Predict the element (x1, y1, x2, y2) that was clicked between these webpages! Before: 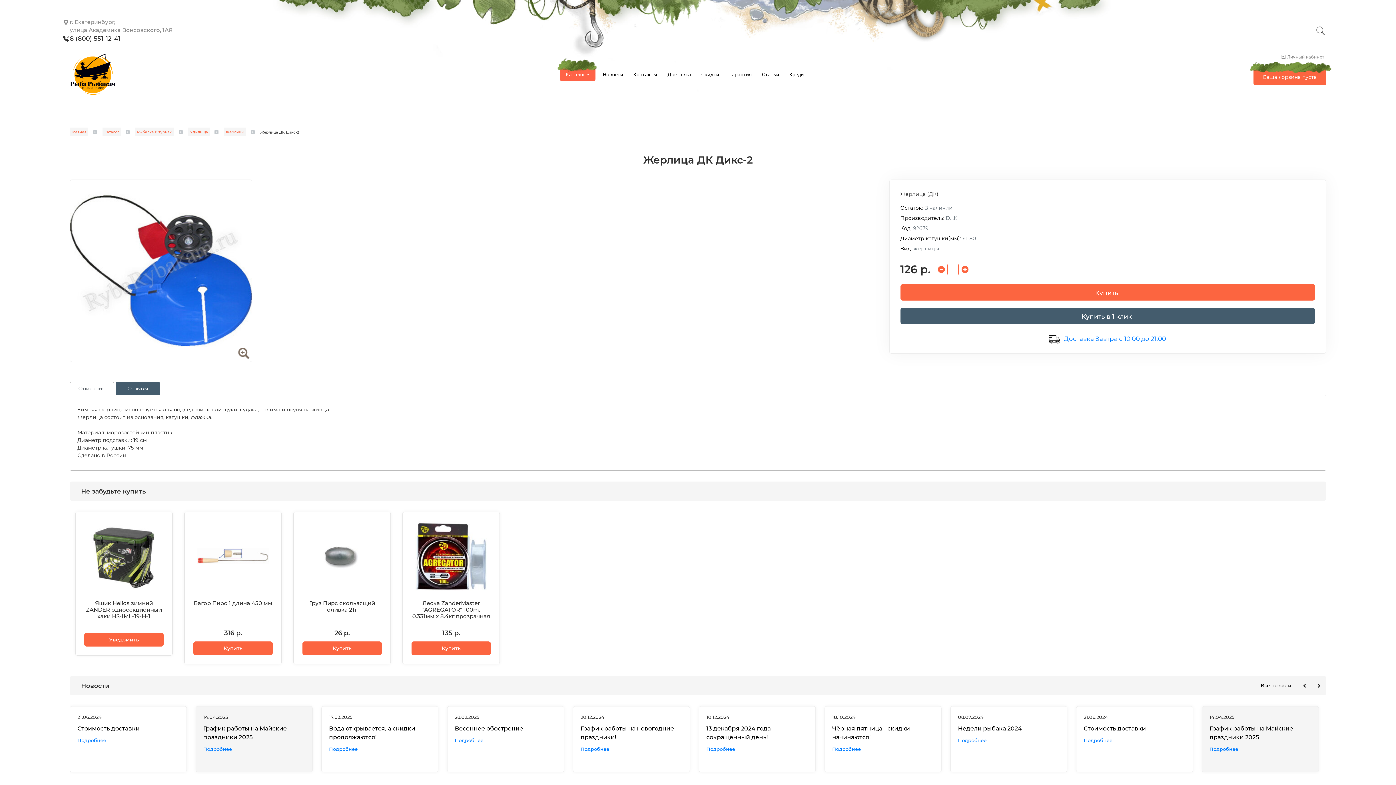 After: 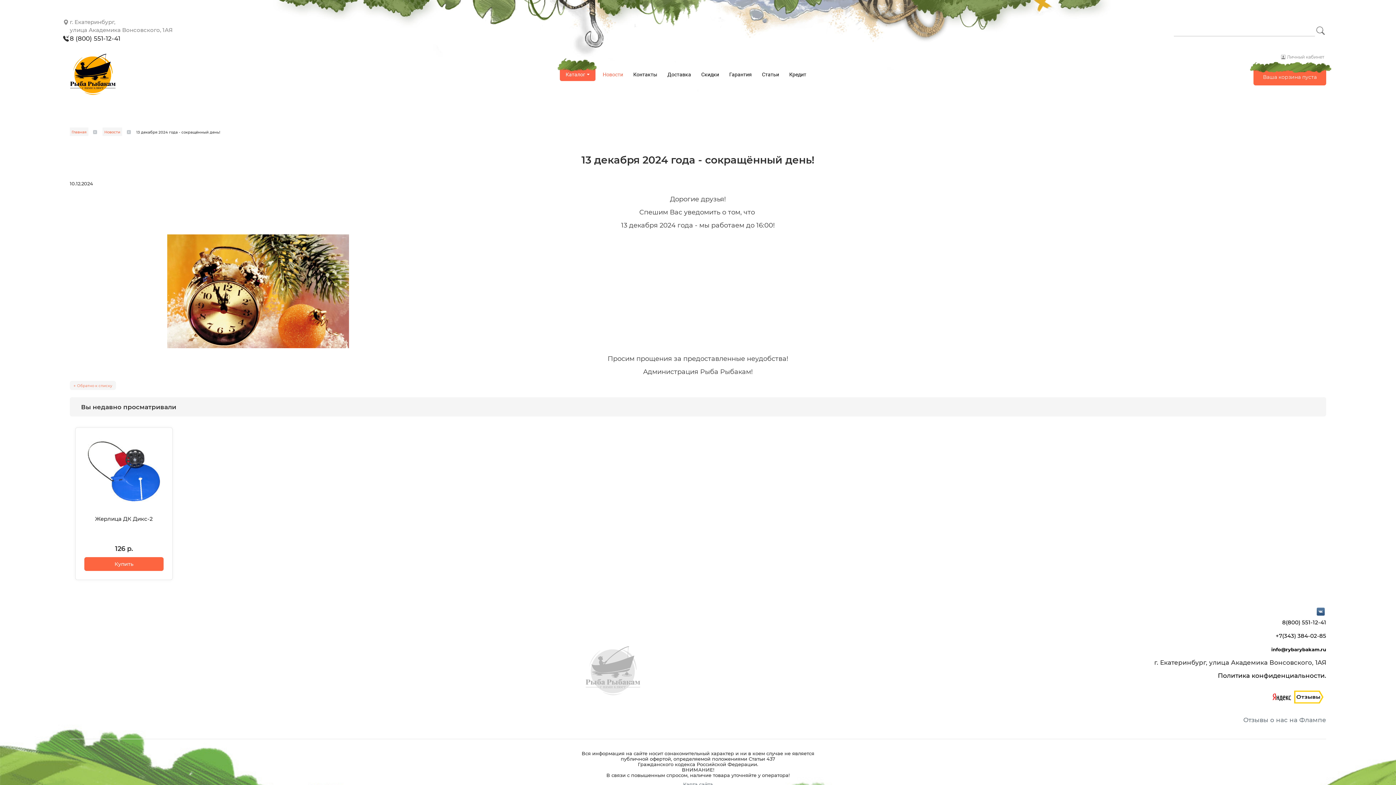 Action: label: Подробнее bbox: (706, 746, 735, 752)